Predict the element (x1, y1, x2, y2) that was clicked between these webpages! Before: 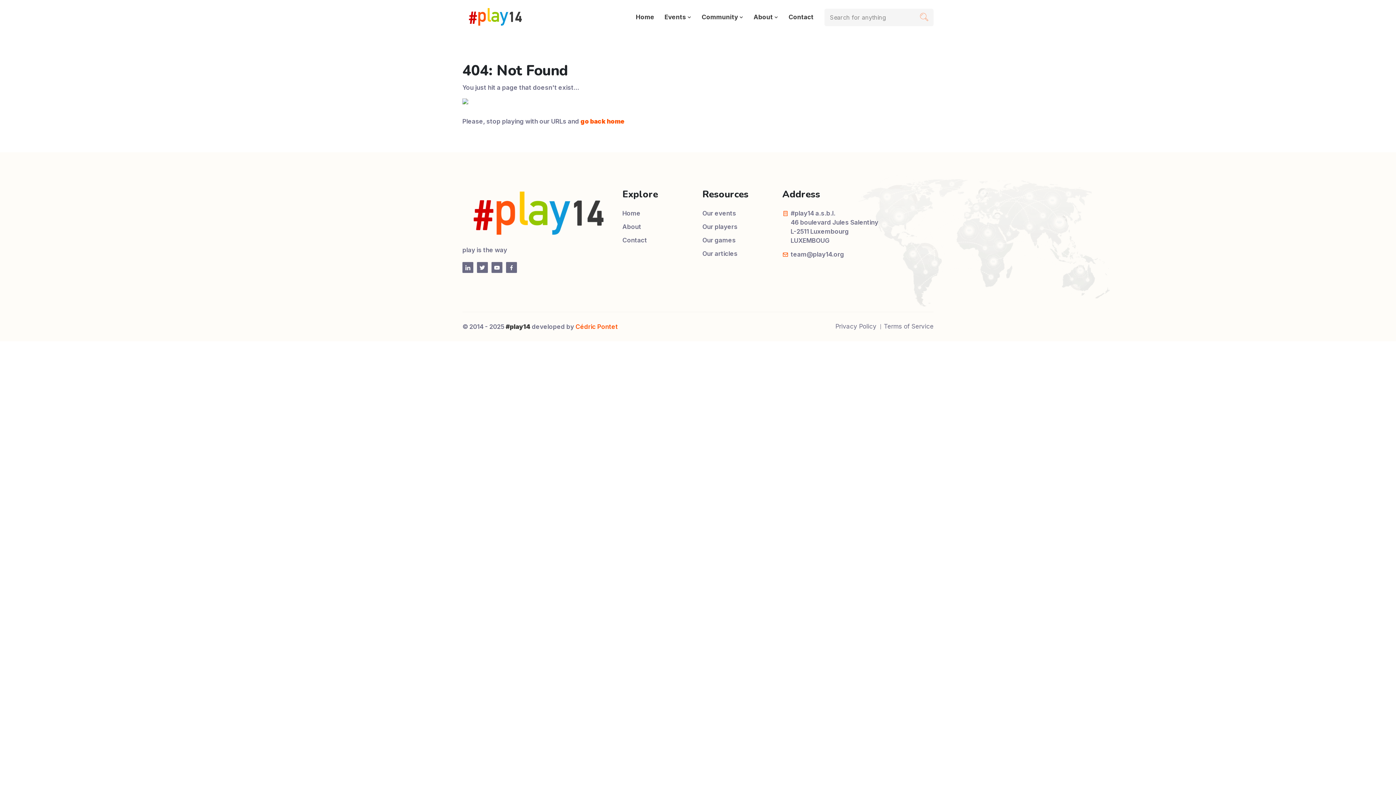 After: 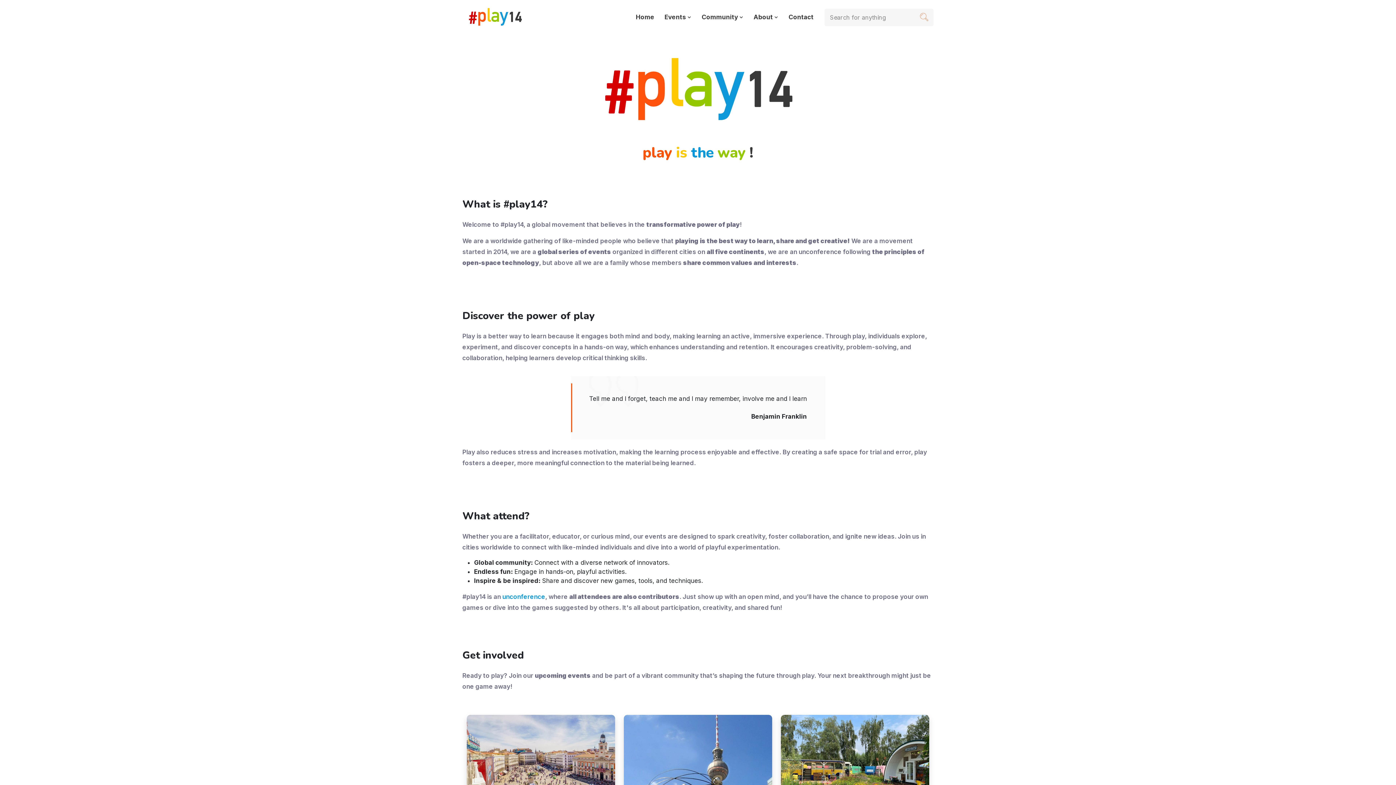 Action: bbox: (462, 7, 528, 27)